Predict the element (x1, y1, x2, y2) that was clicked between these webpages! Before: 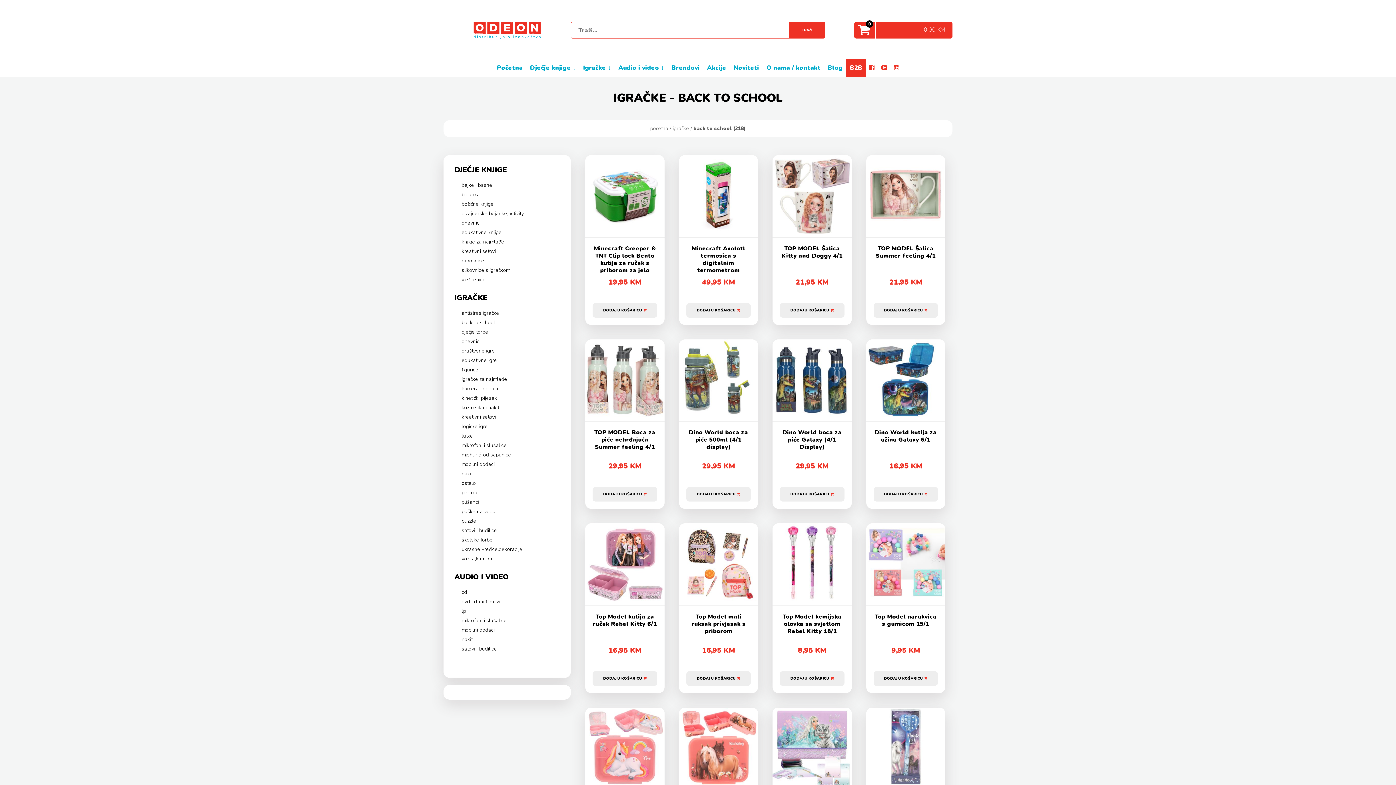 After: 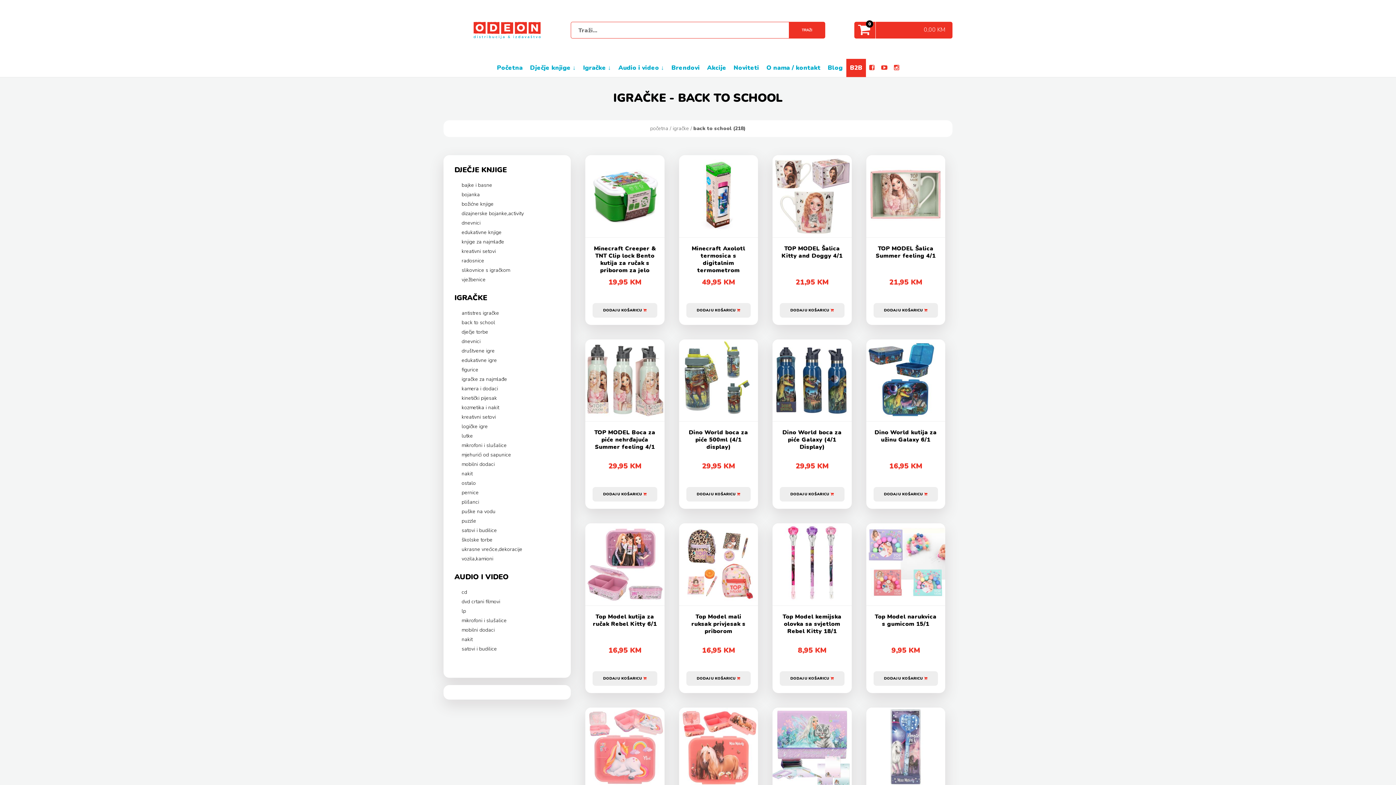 Action: bbox: (866, 58, 878, 77) label:   